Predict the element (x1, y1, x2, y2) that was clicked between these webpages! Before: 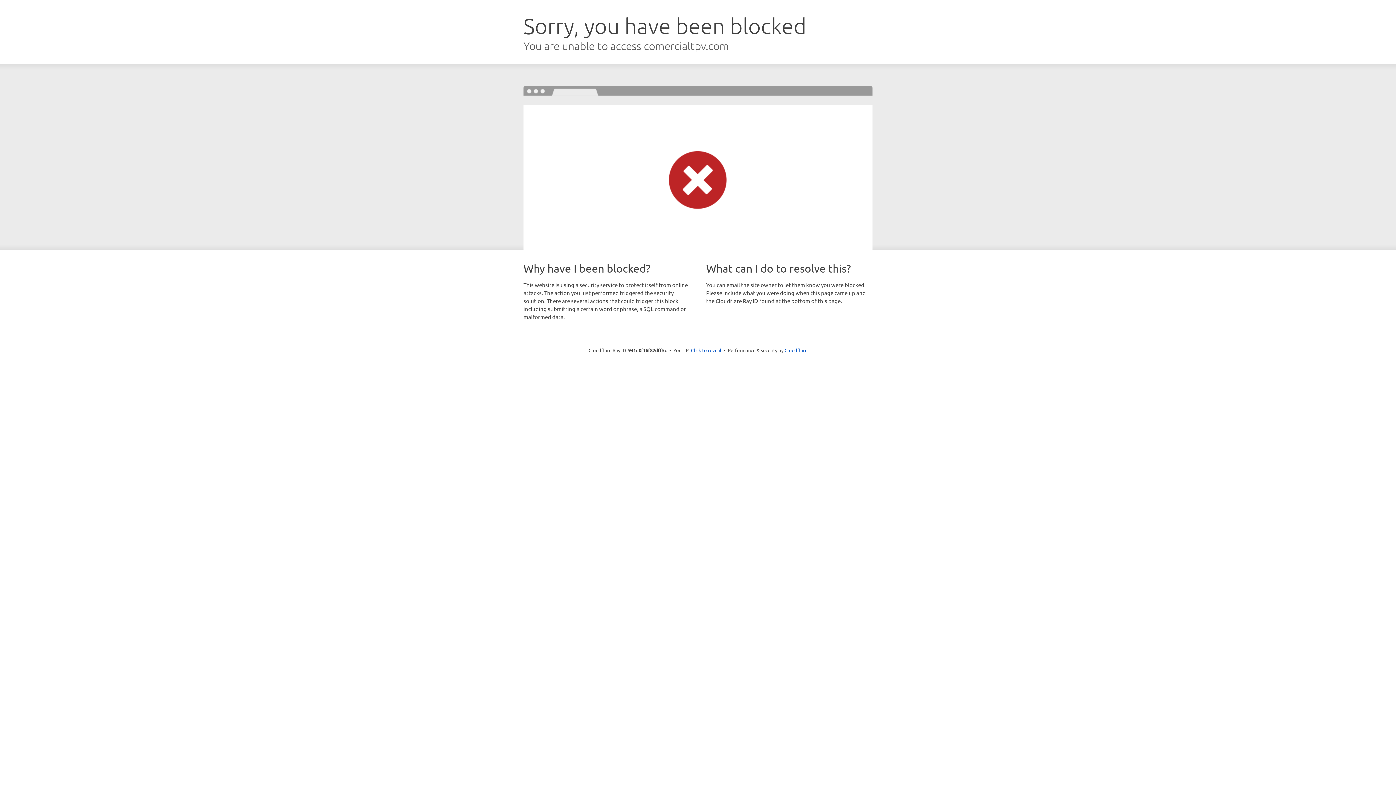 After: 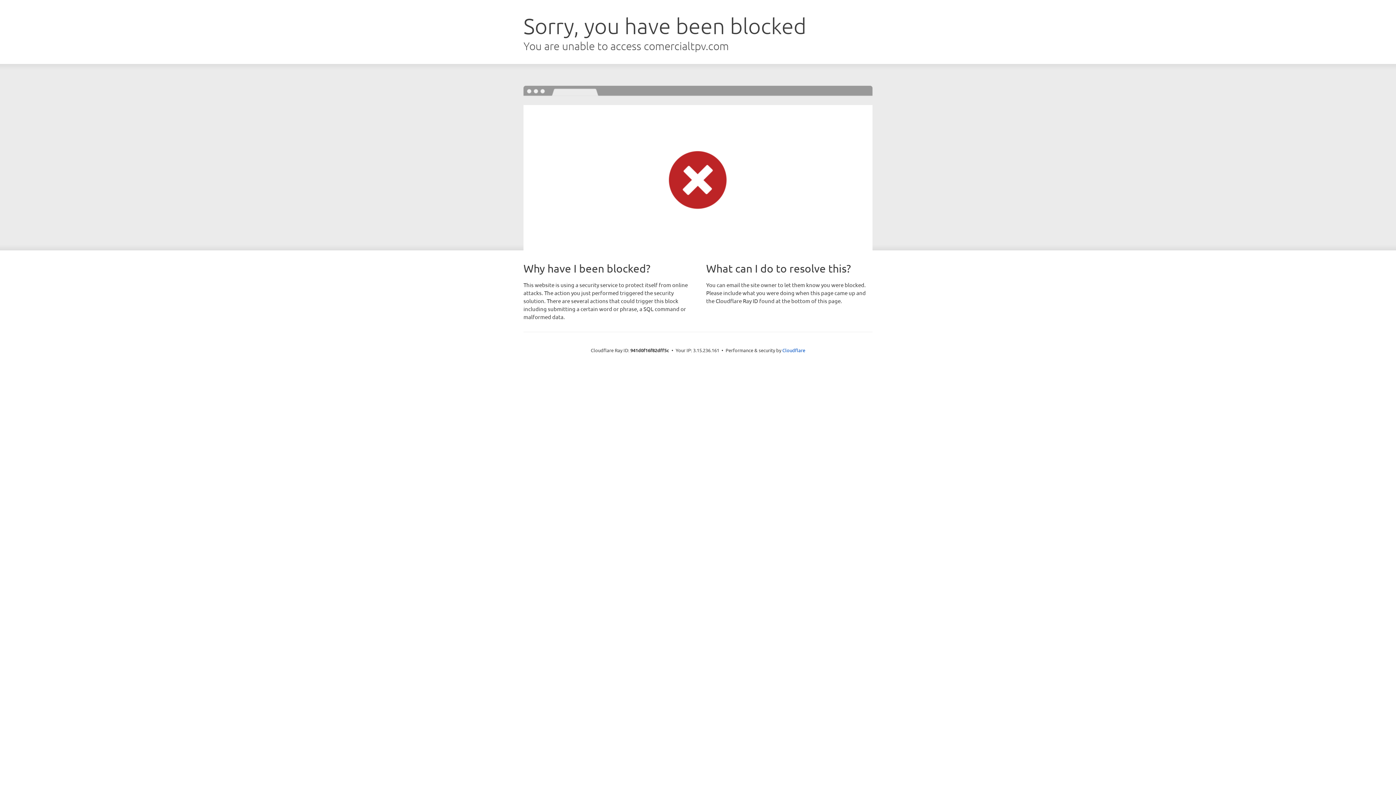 Action: label: Click to reveal bbox: (691, 346, 721, 353)